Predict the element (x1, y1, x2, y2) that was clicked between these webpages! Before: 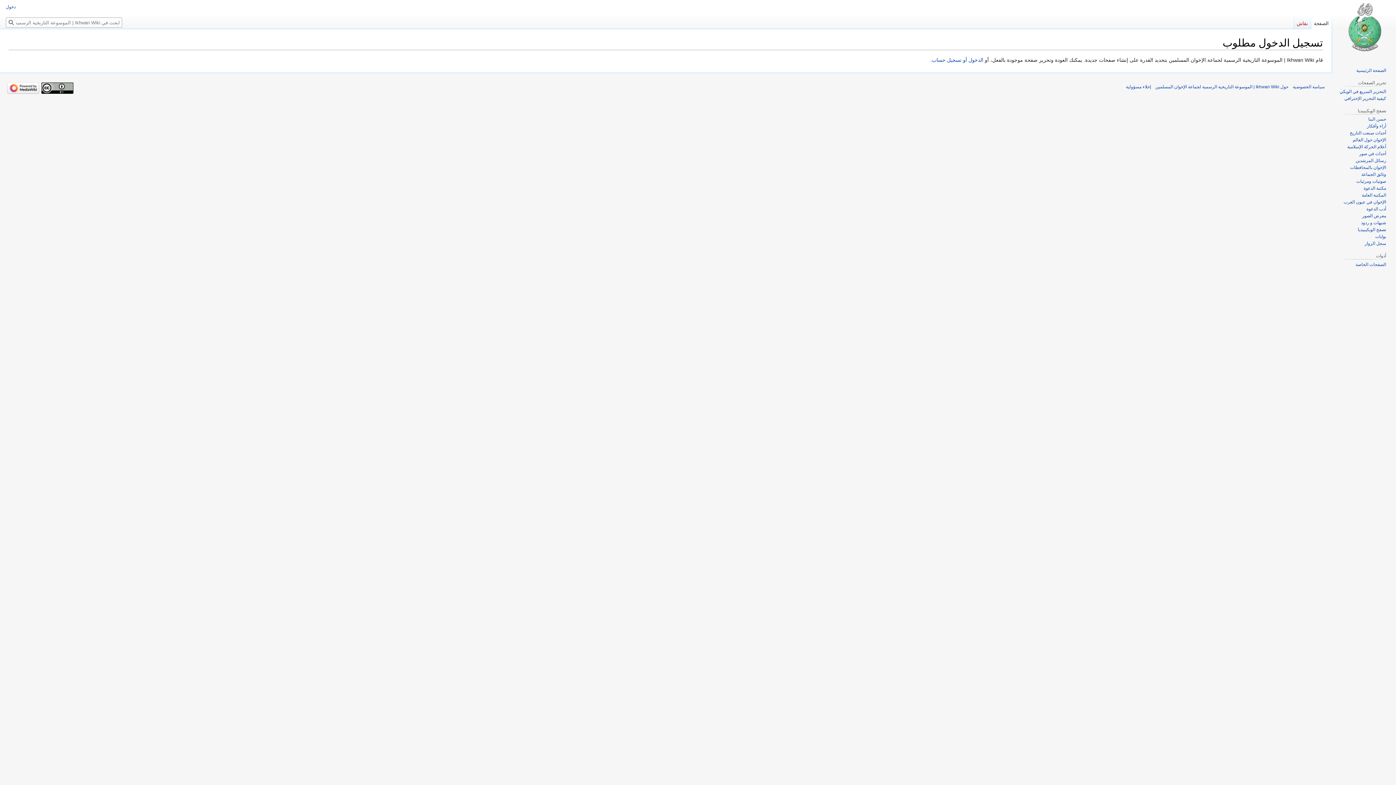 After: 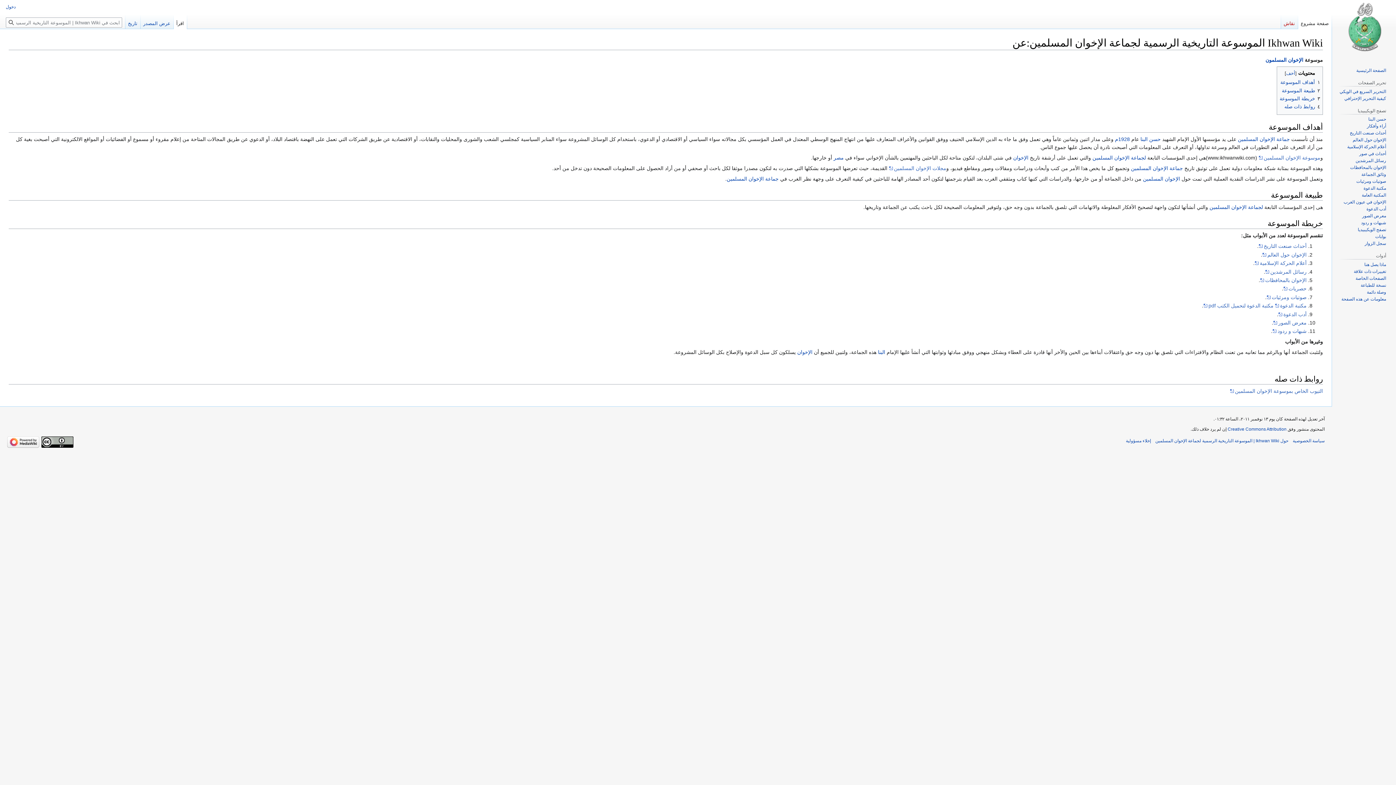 Action: label: حول Ikhwan Wiki | الموسوعة التاريخية الرسمية لجماعة الإخوان المسلمين bbox: (1155, 84, 1288, 89)